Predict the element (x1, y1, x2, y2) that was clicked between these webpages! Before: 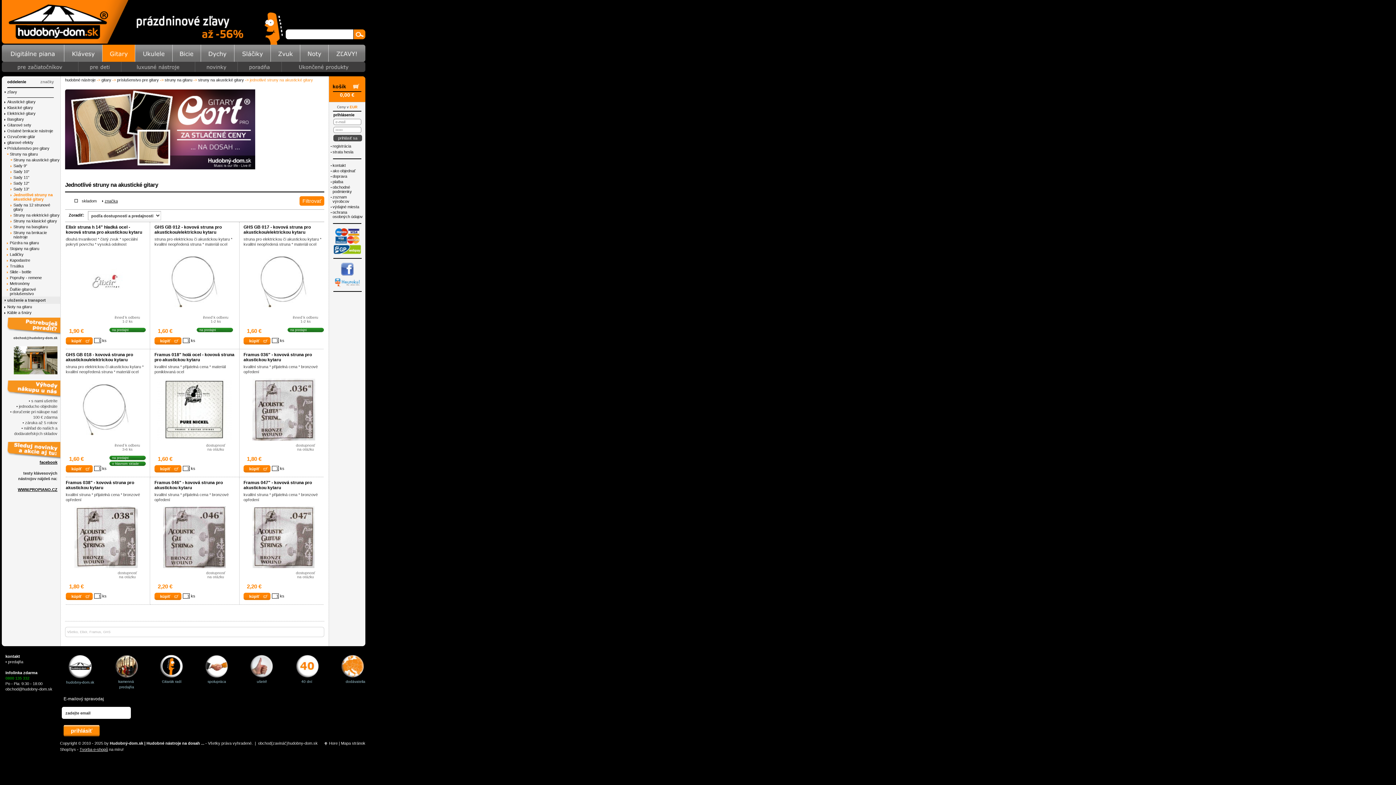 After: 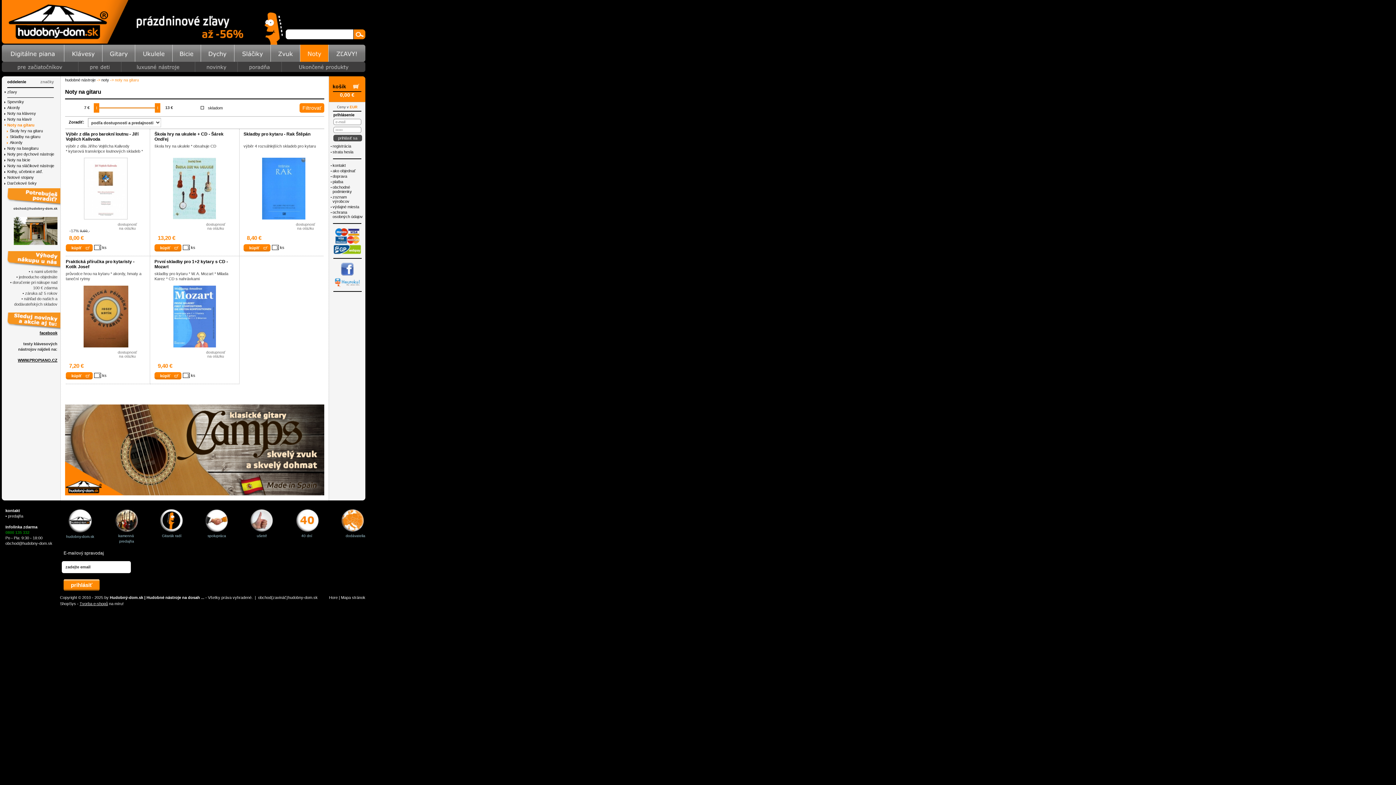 Action: bbox: (1, 304, 60, 309) label: Noty na gitaru